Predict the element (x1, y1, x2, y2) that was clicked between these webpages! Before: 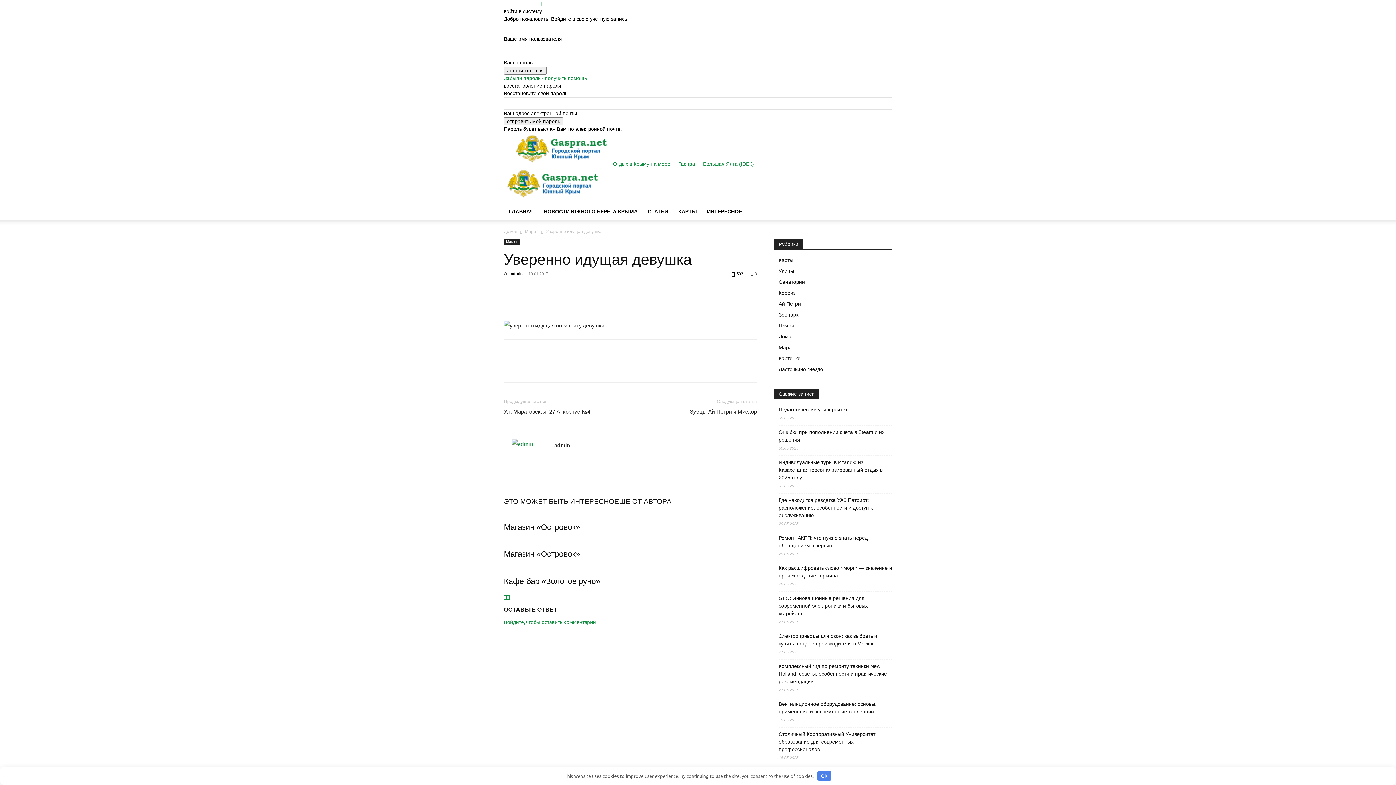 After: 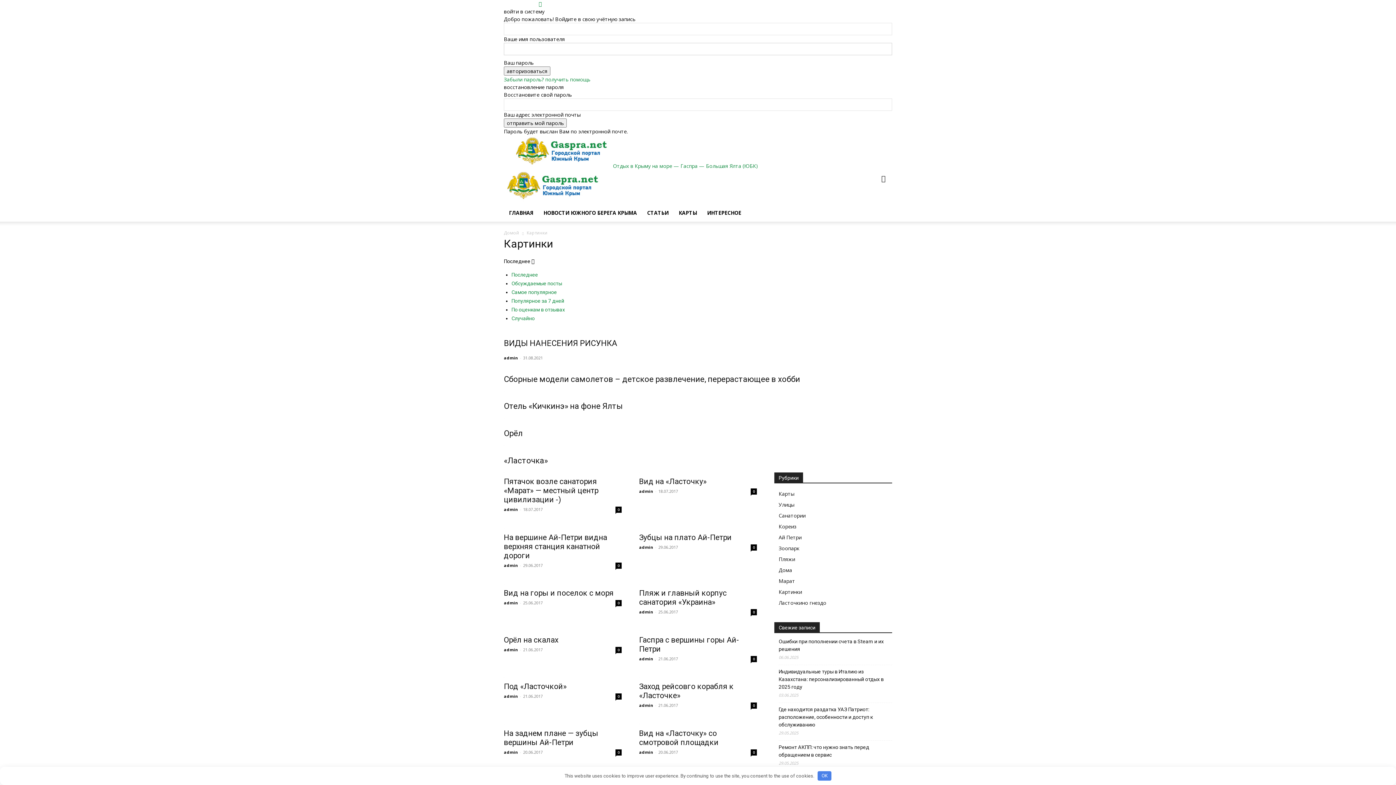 Action: label: Картинки bbox: (778, 355, 800, 361)